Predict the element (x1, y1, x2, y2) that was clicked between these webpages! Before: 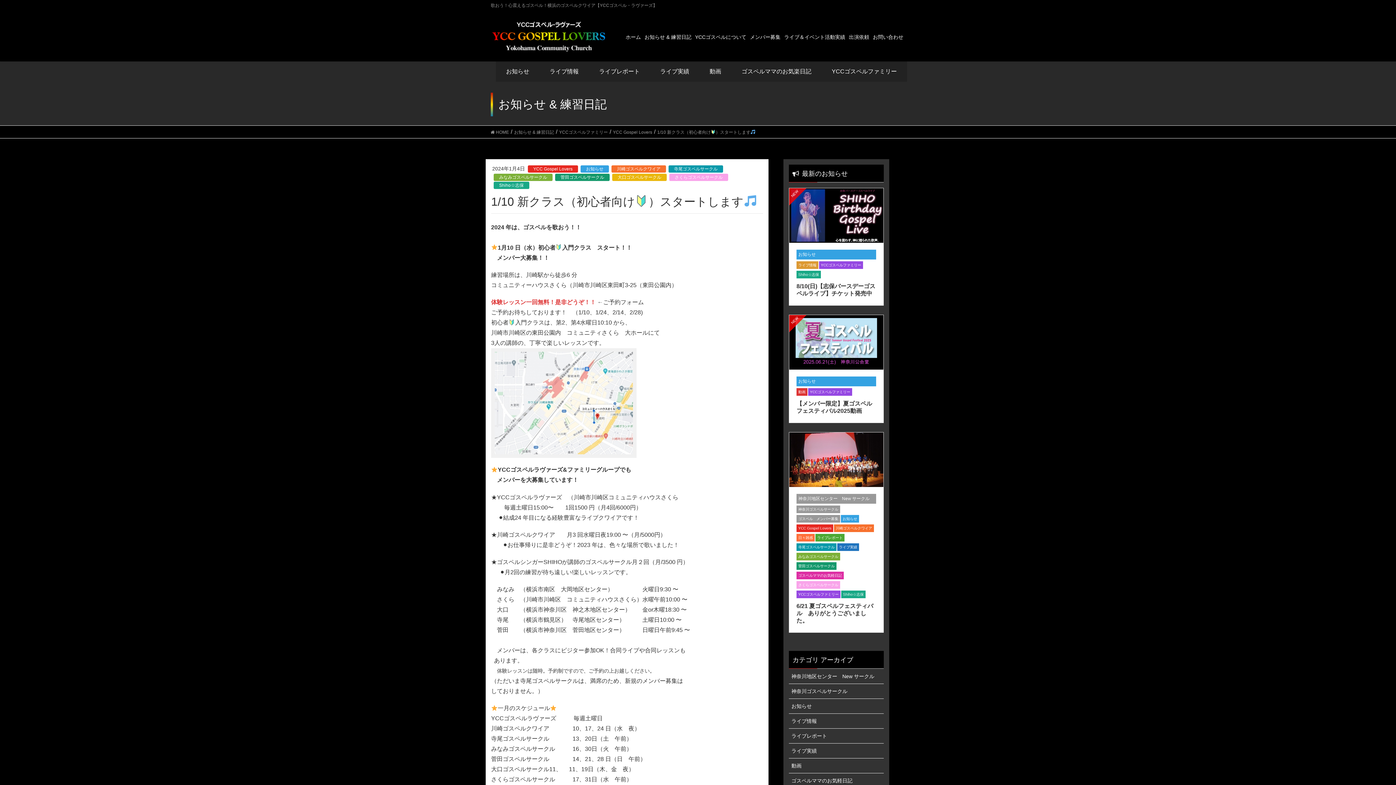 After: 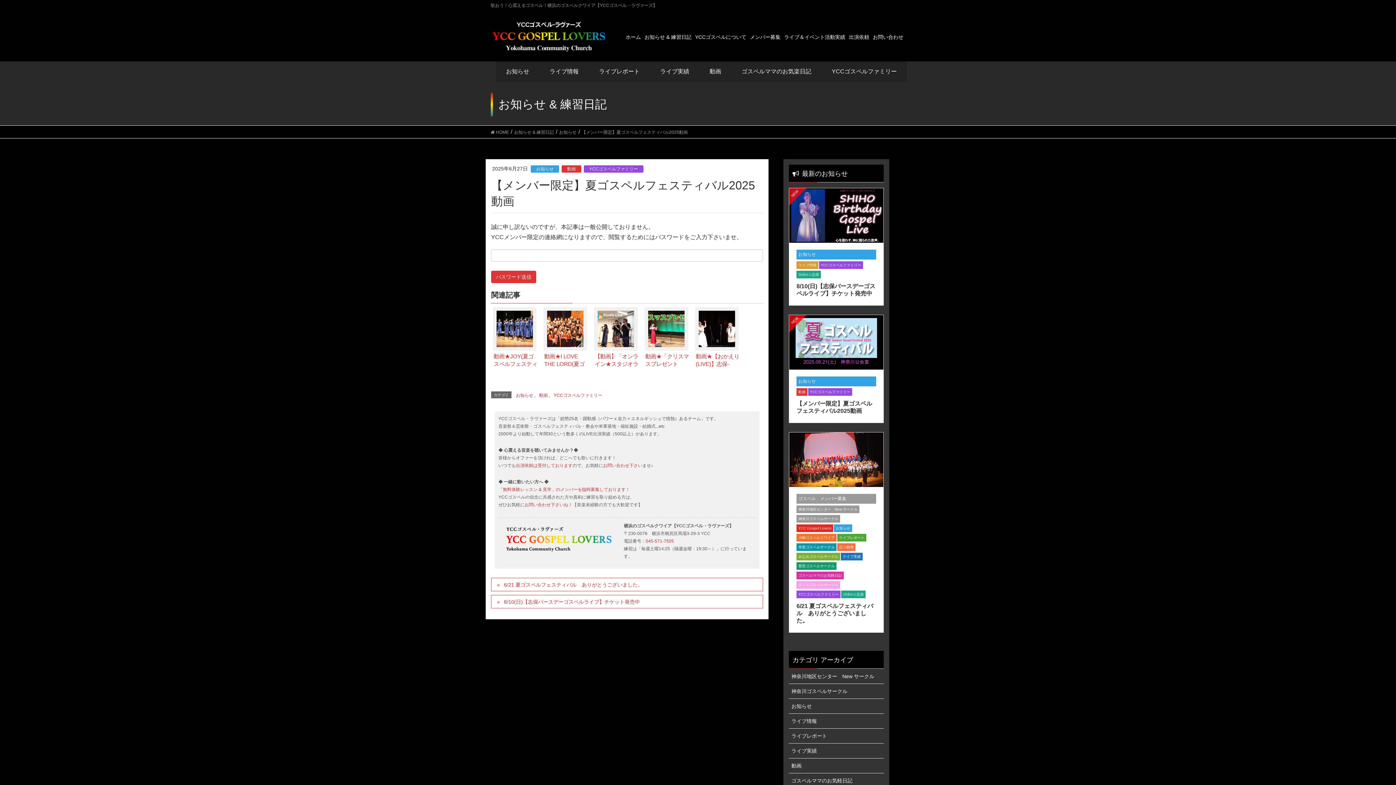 Action: bbox: (796, 366, 876, 376)